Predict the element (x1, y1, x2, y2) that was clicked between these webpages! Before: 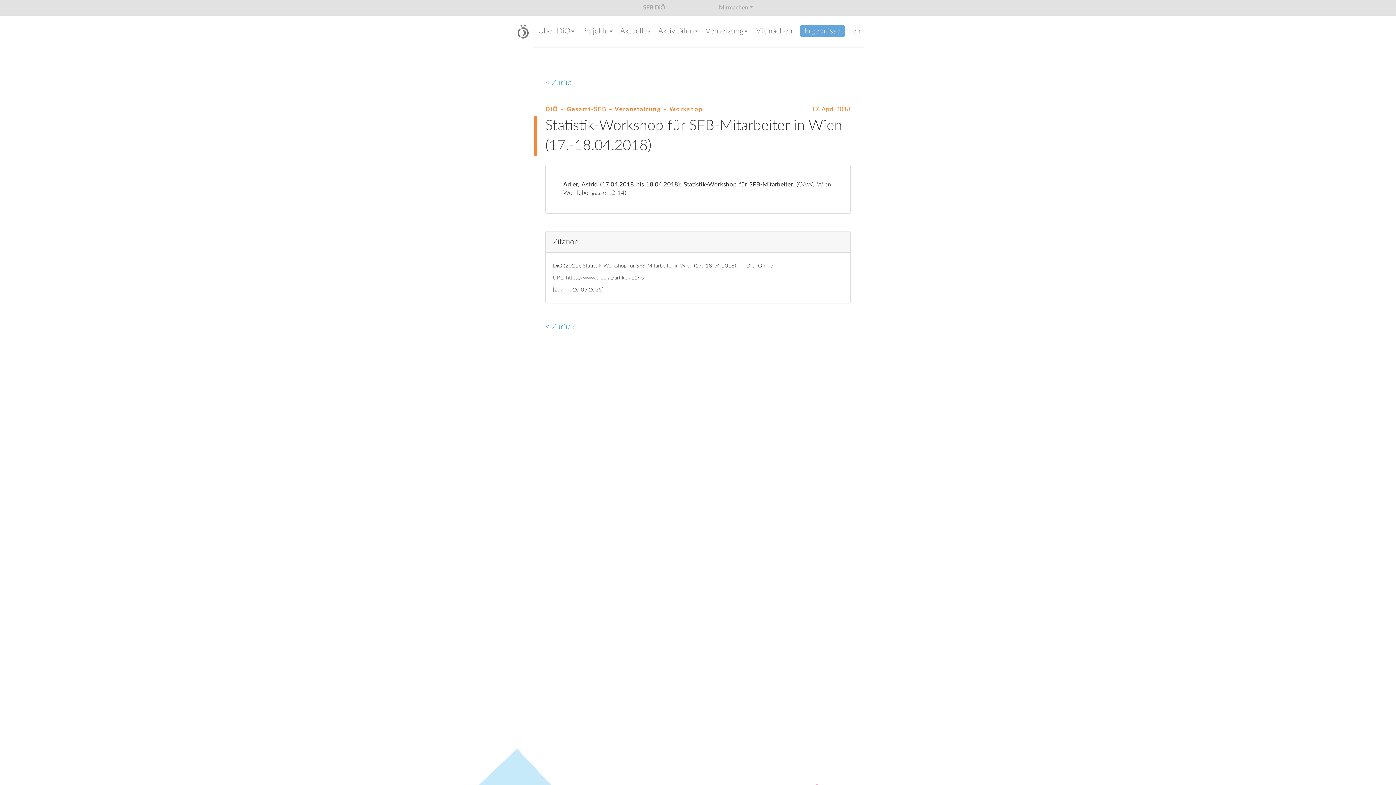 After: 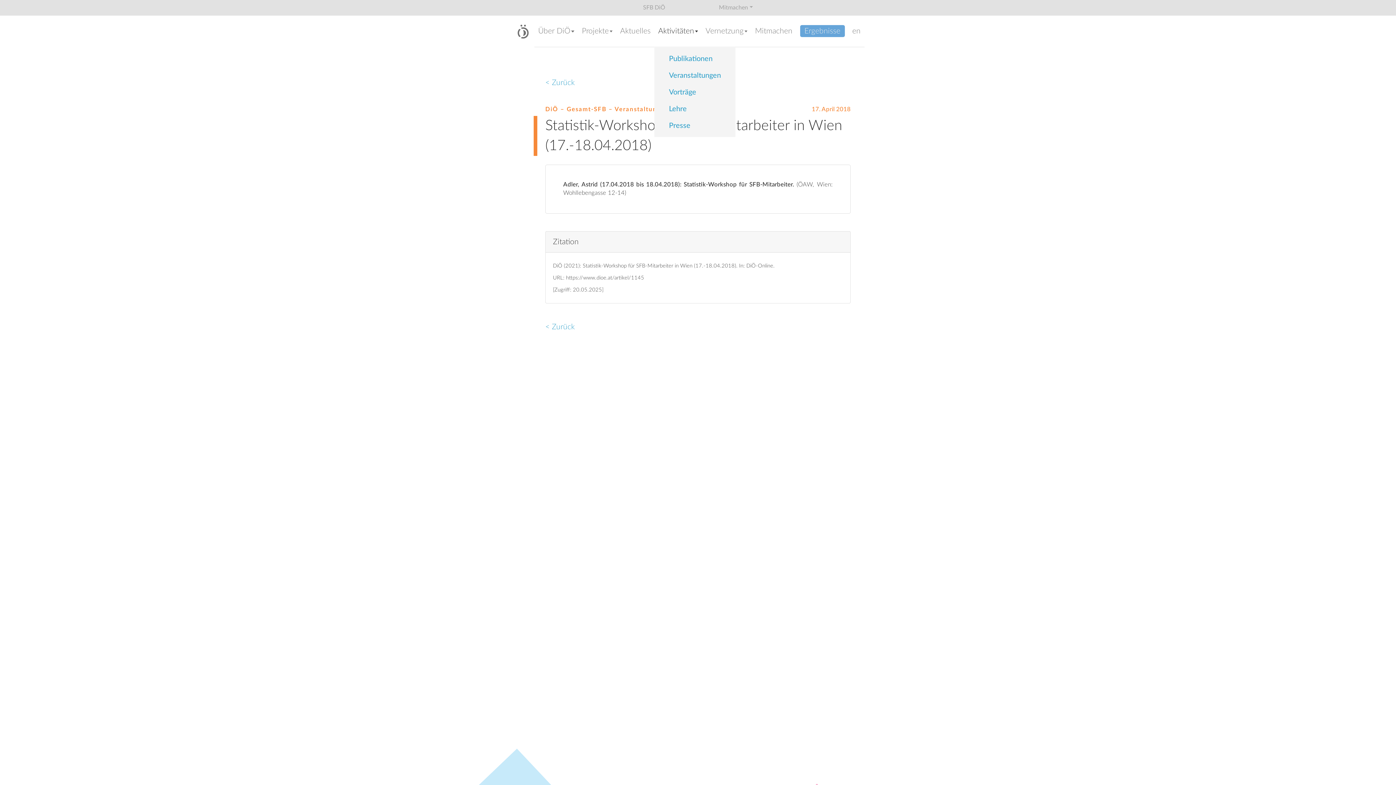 Action: bbox: (654, 15, 701, 47) label: Aktivitäten